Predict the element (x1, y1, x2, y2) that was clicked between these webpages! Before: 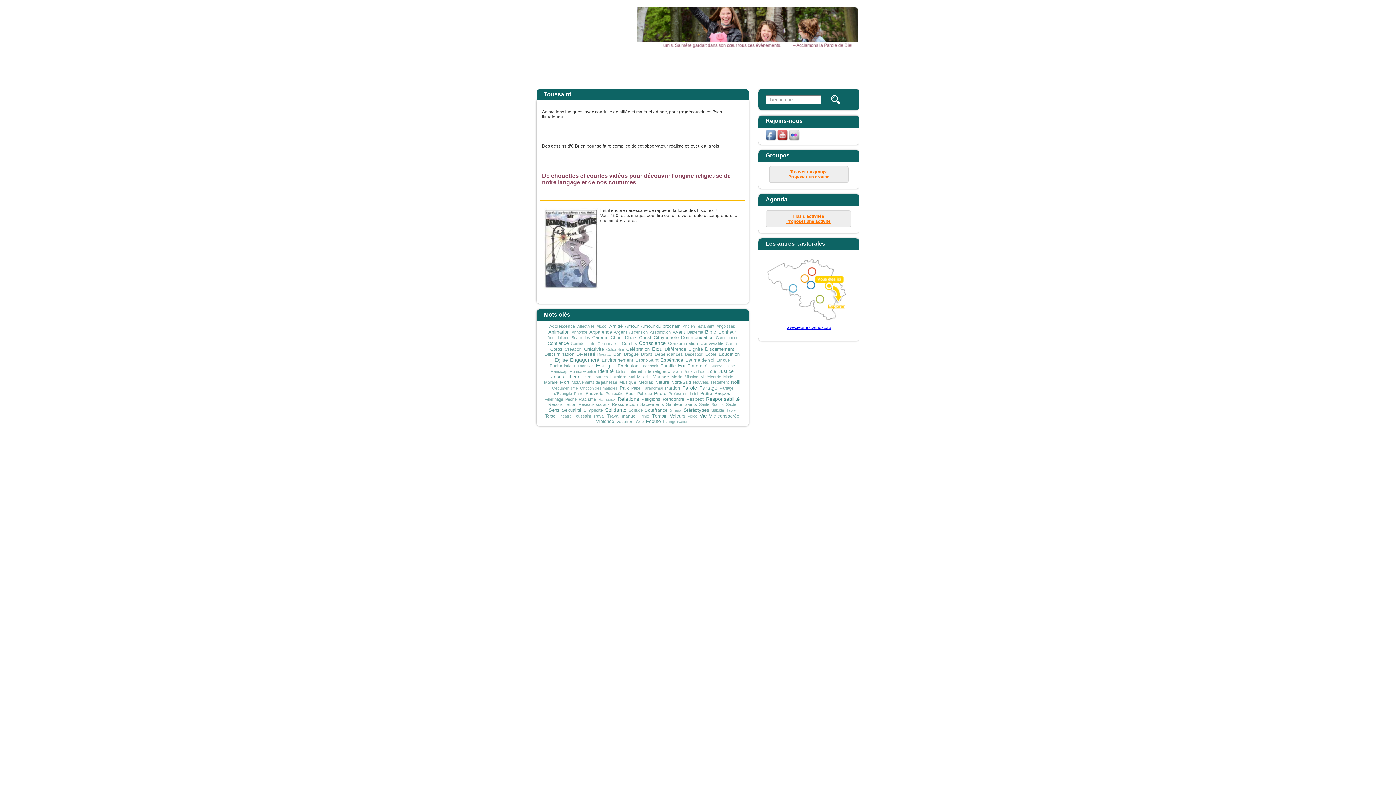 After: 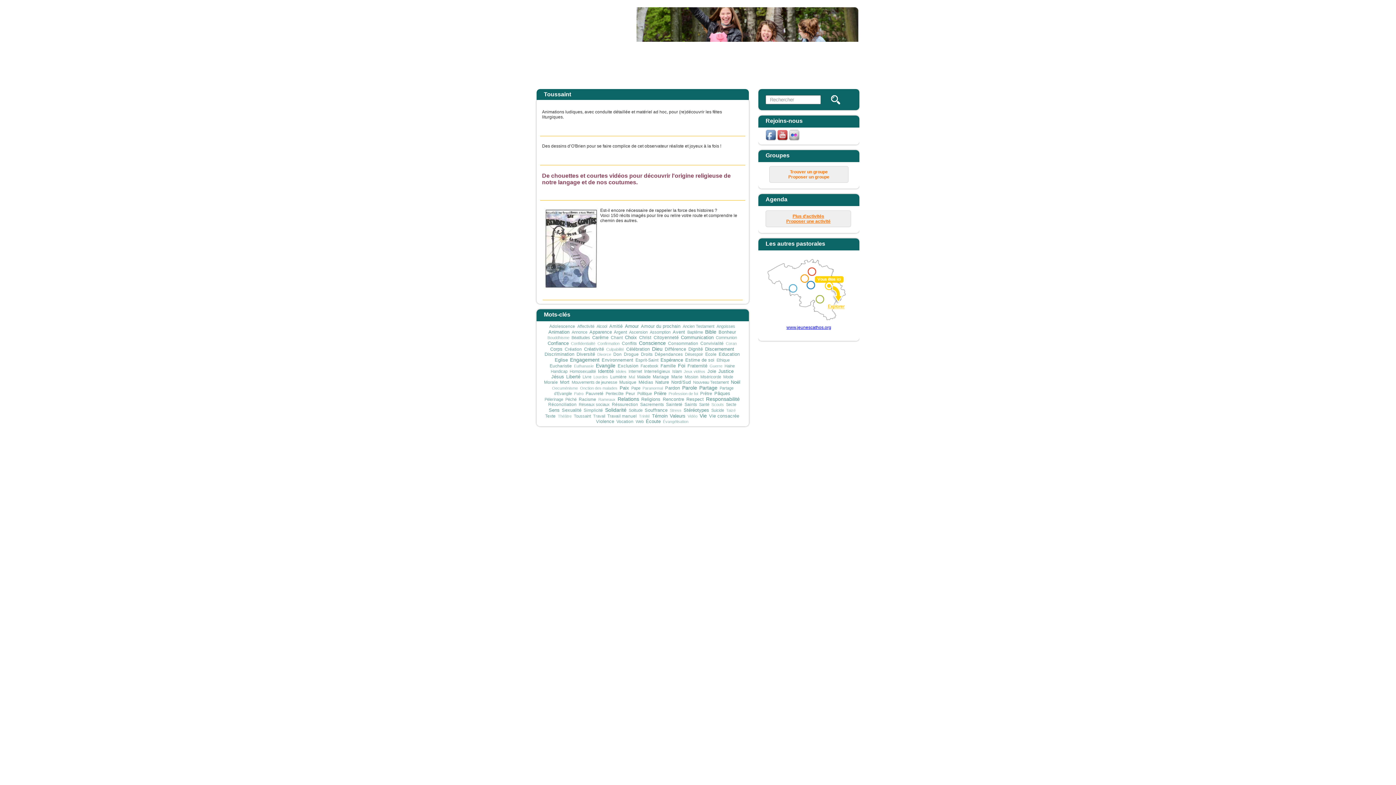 Action: bbox: (724, 457, 774, 462) label: secretariat@sdjliege.be